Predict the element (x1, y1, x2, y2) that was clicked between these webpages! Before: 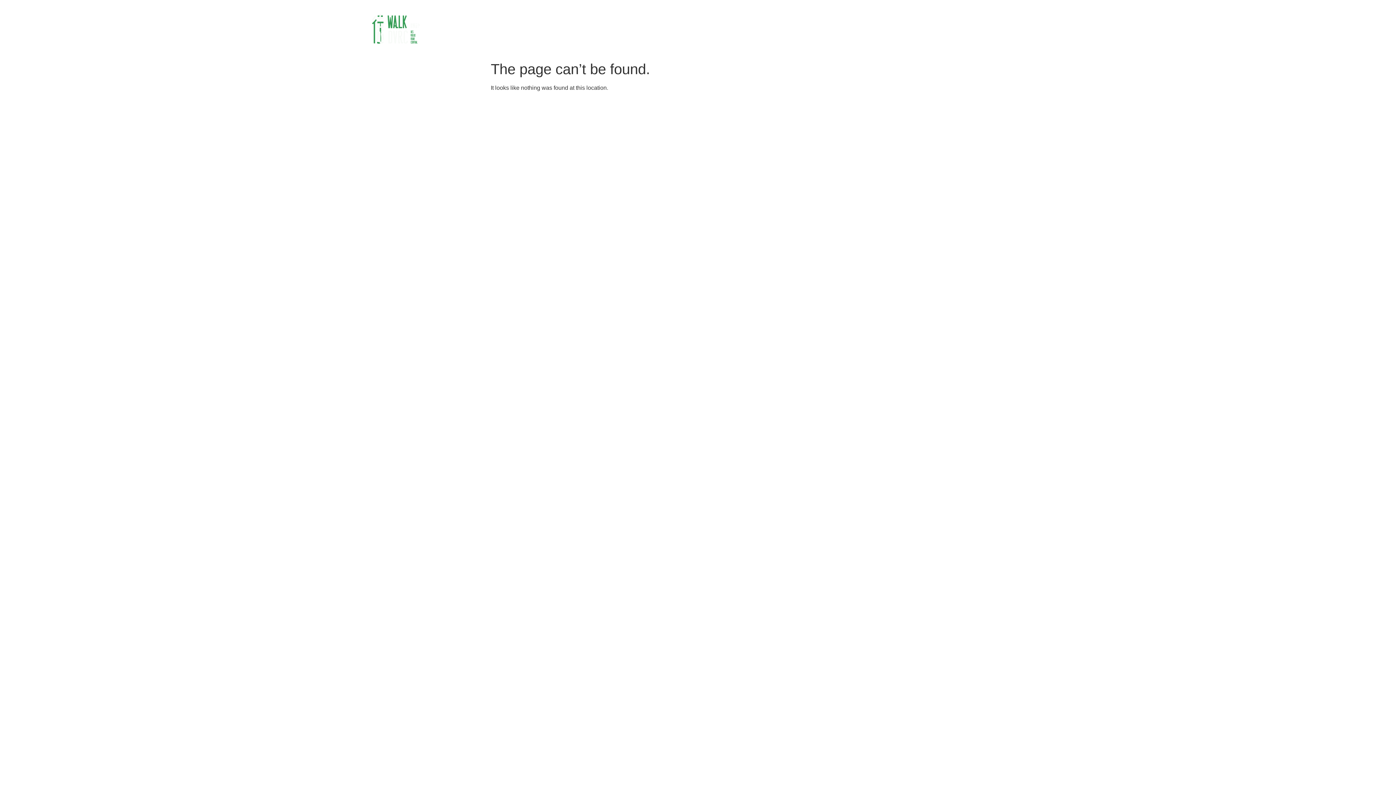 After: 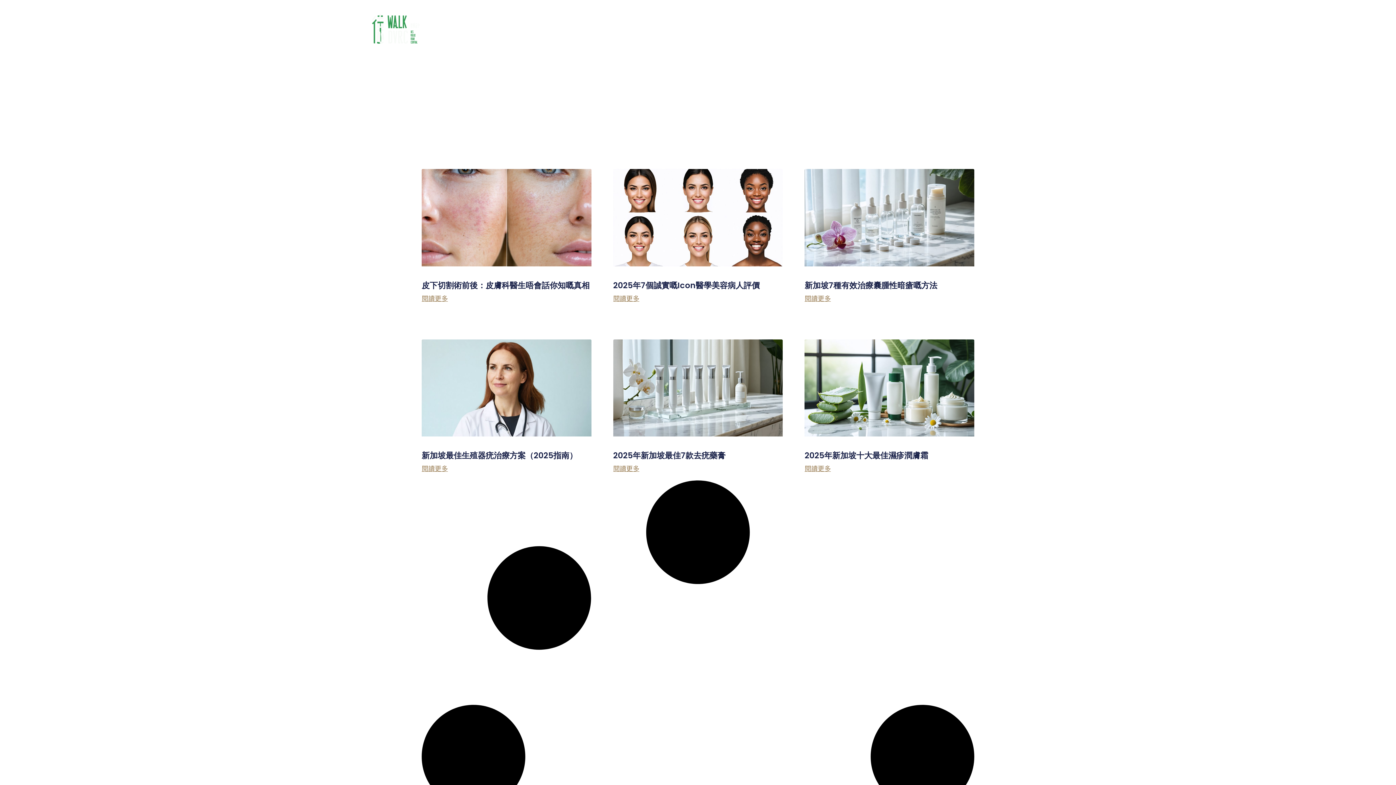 Action: bbox: (370, 3, 421, 53)